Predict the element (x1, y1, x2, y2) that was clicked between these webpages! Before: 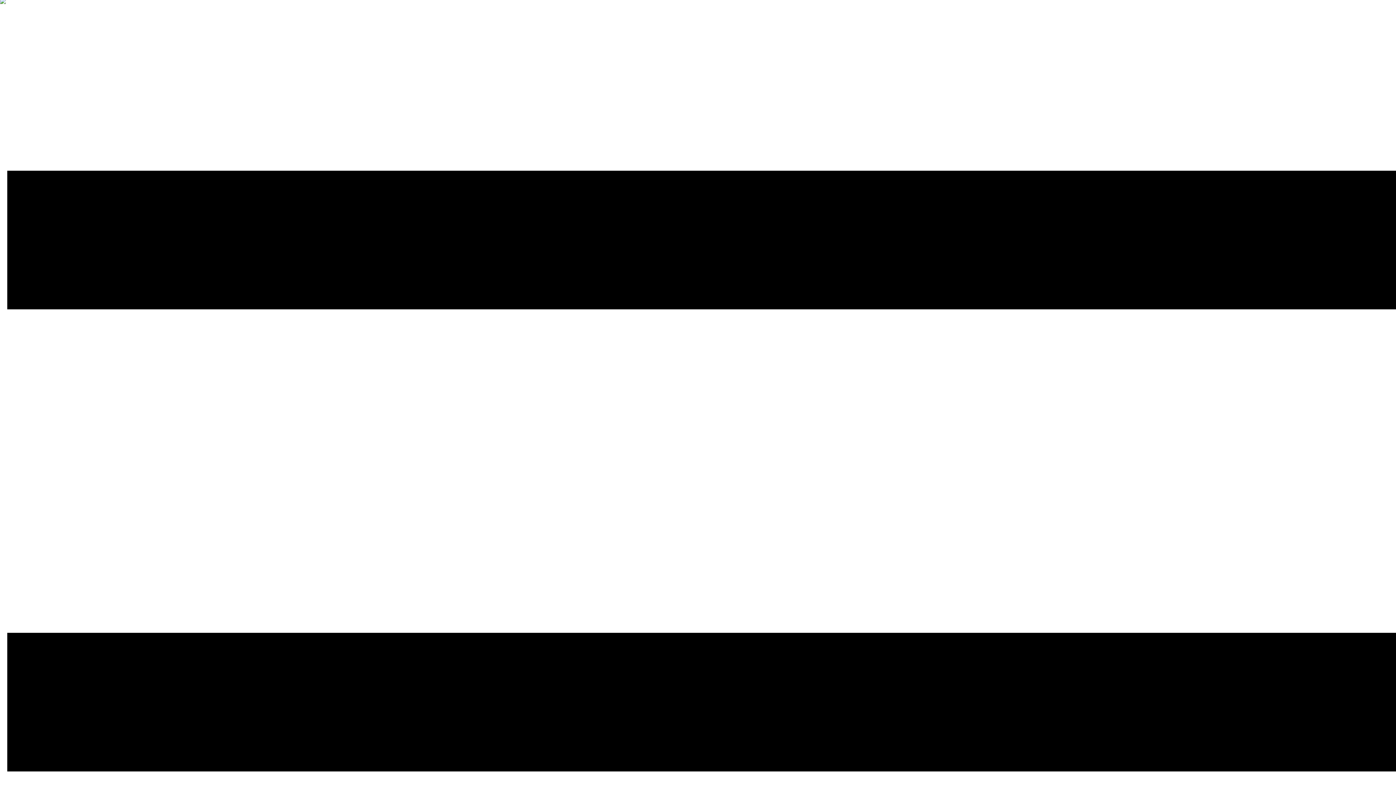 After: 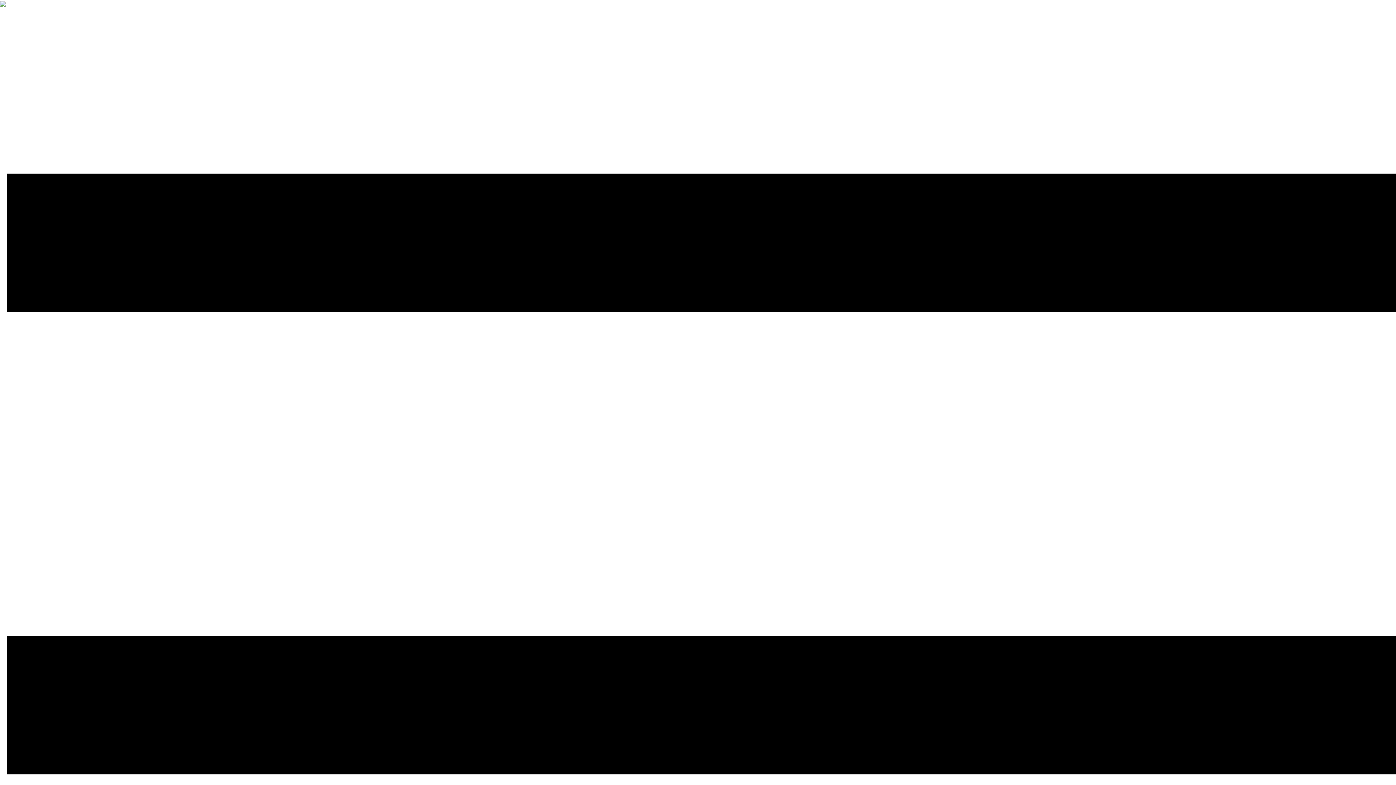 Action: bbox: (0, -2, 5, 3)